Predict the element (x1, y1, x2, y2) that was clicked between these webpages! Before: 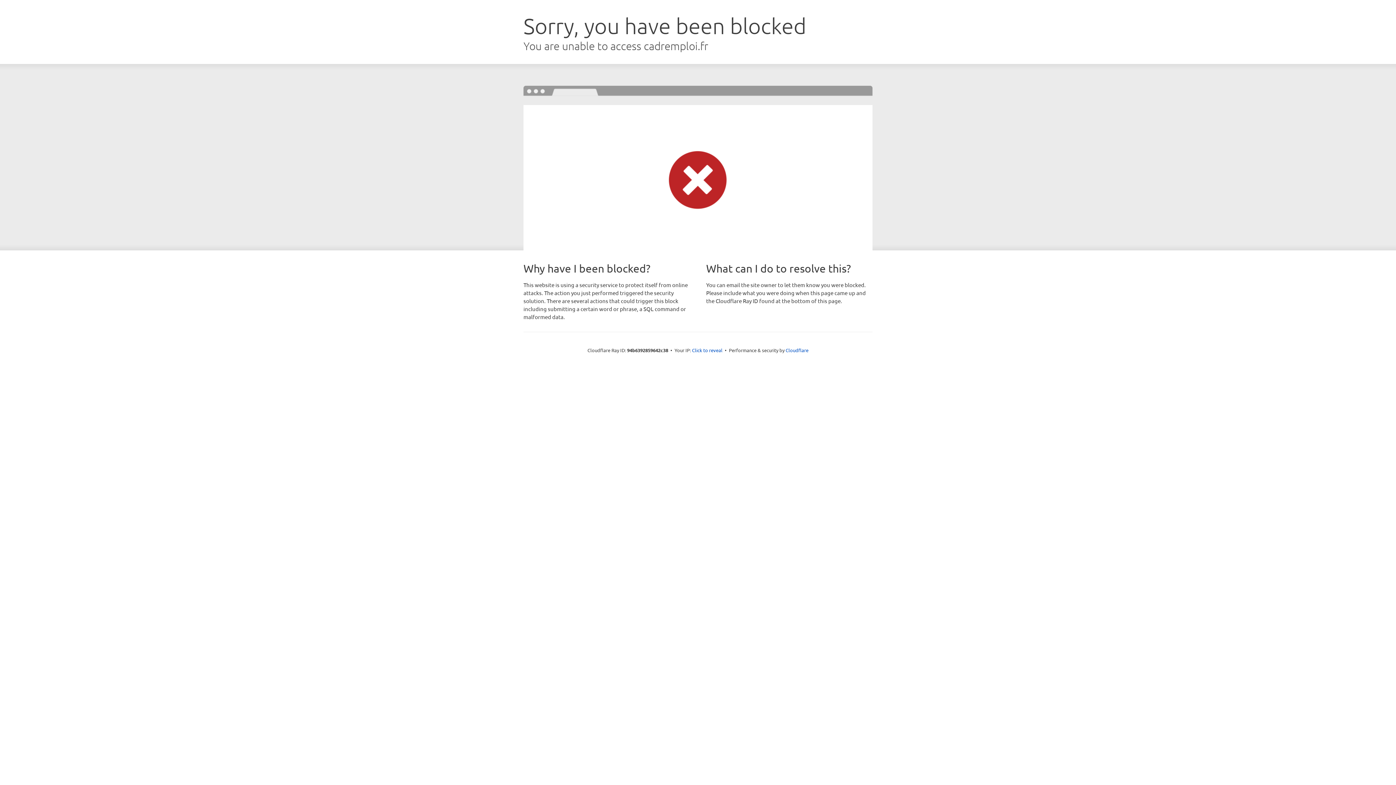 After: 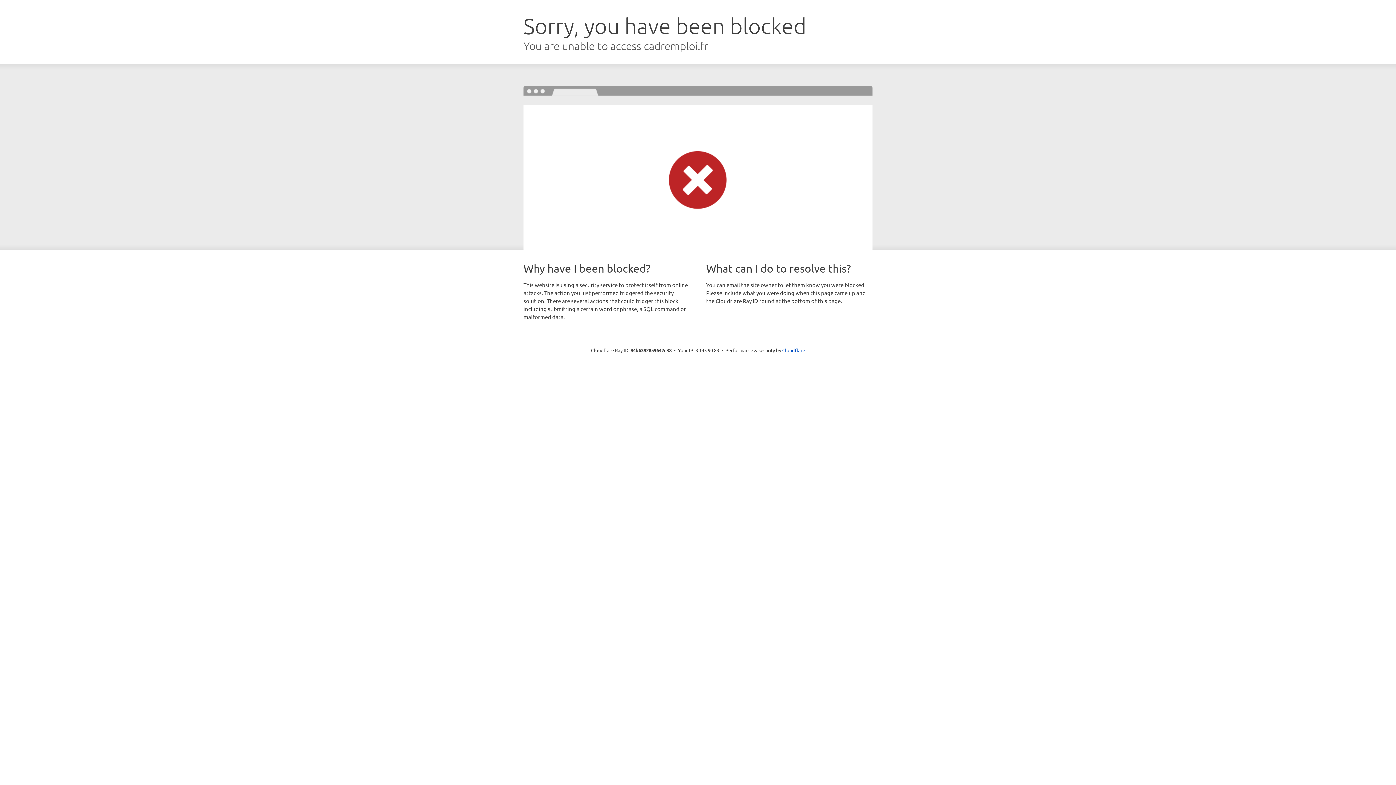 Action: label: Click to reveal bbox: (692, 346, 722, 353)